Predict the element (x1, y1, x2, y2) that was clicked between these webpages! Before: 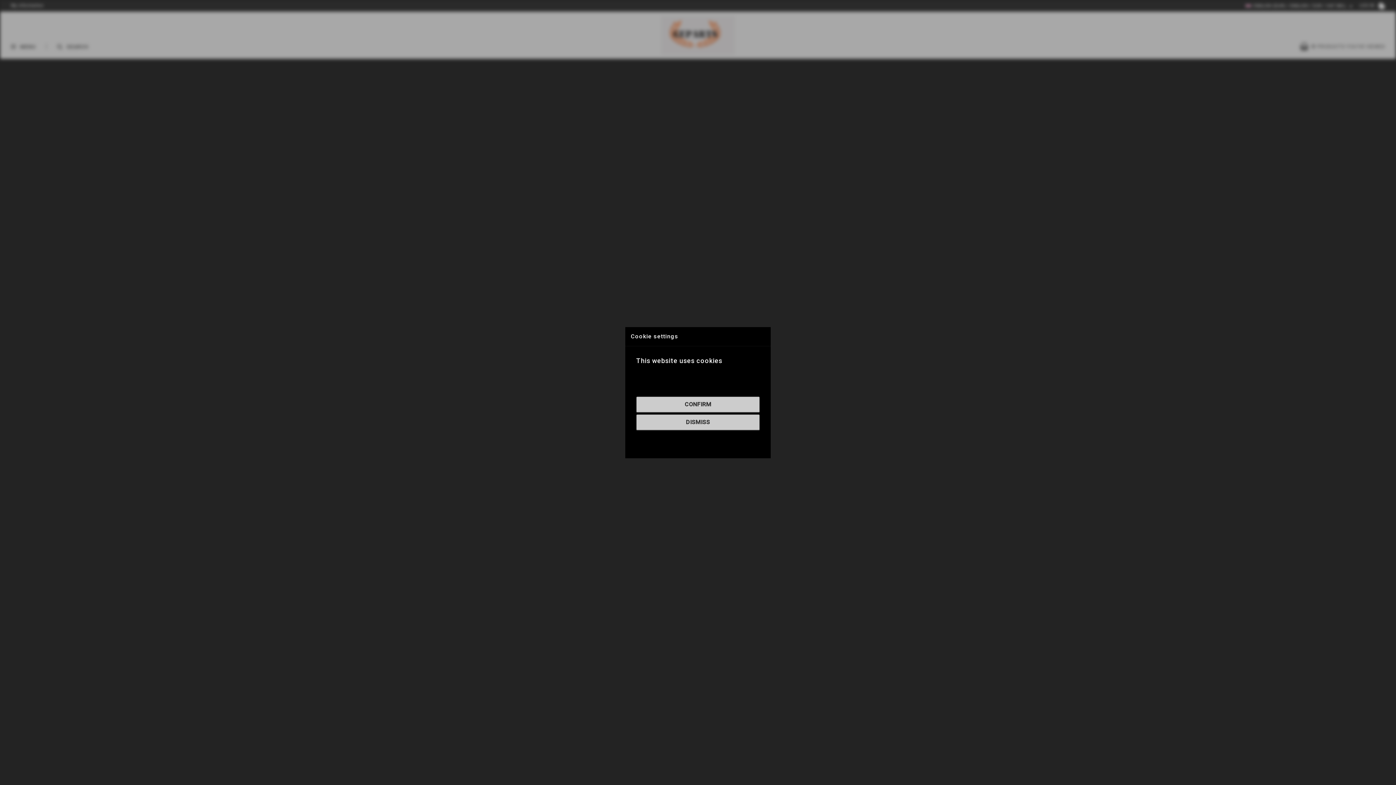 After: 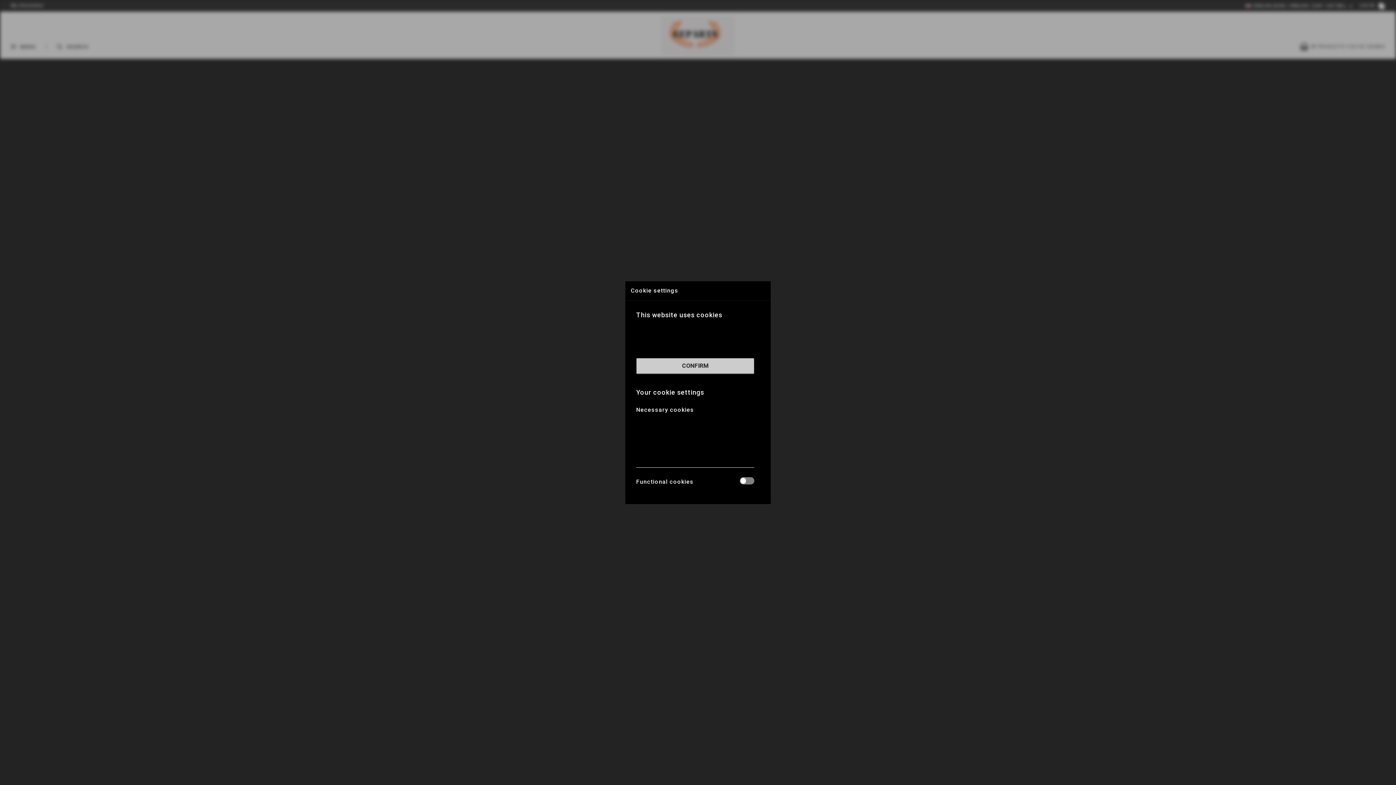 Action: bbox: (636, 432, 760, 447) label: COOKIES SETTINGS